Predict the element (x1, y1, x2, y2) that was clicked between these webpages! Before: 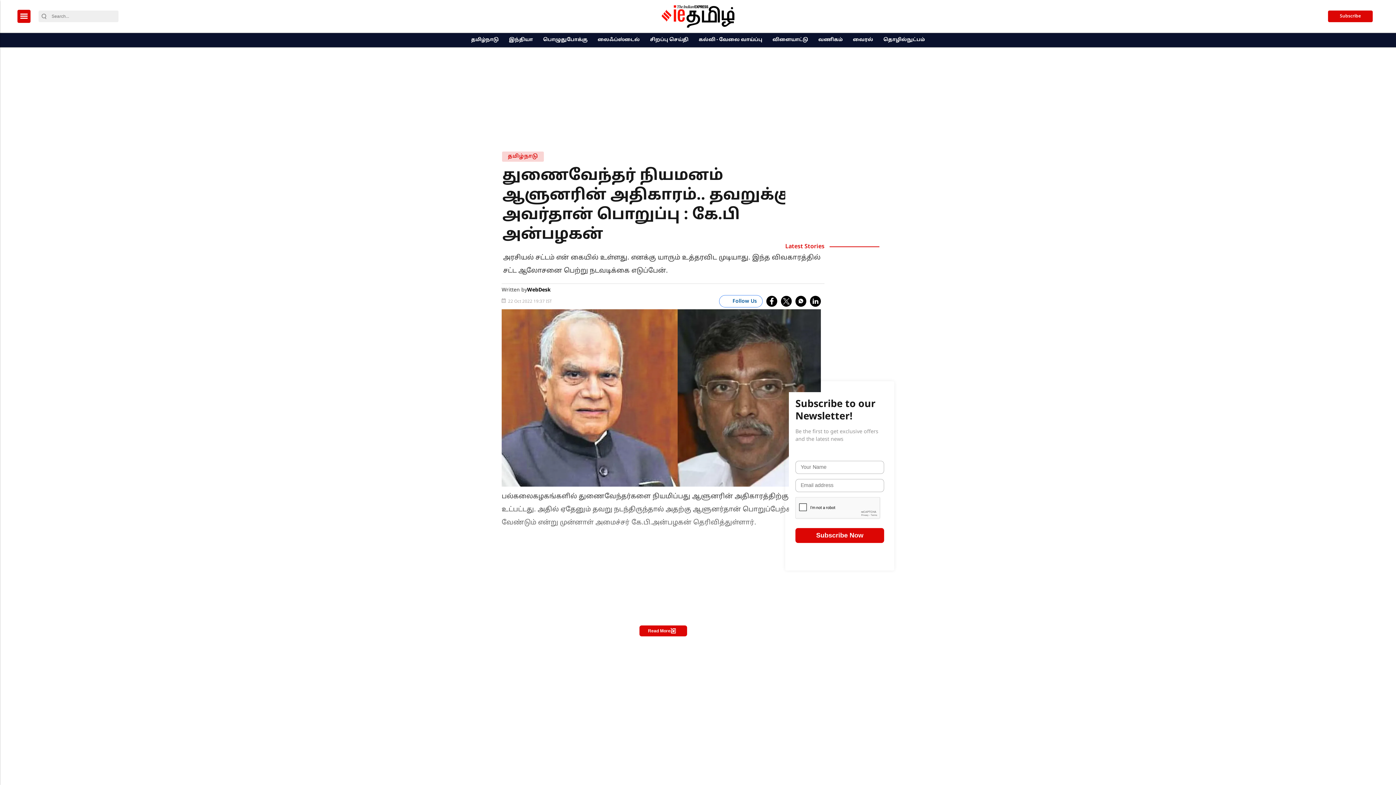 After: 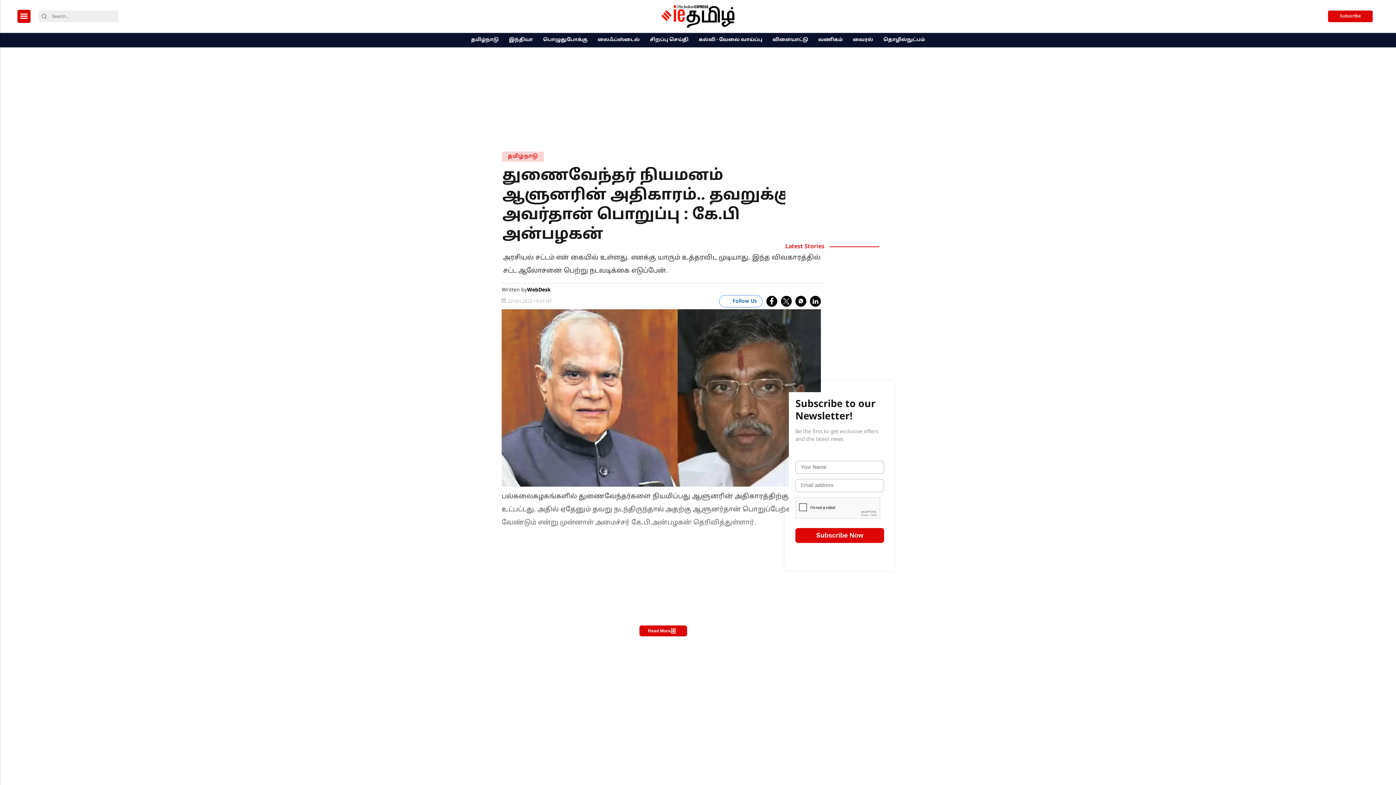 Action: label: twitter bbox: (781, 296, 792, 306)